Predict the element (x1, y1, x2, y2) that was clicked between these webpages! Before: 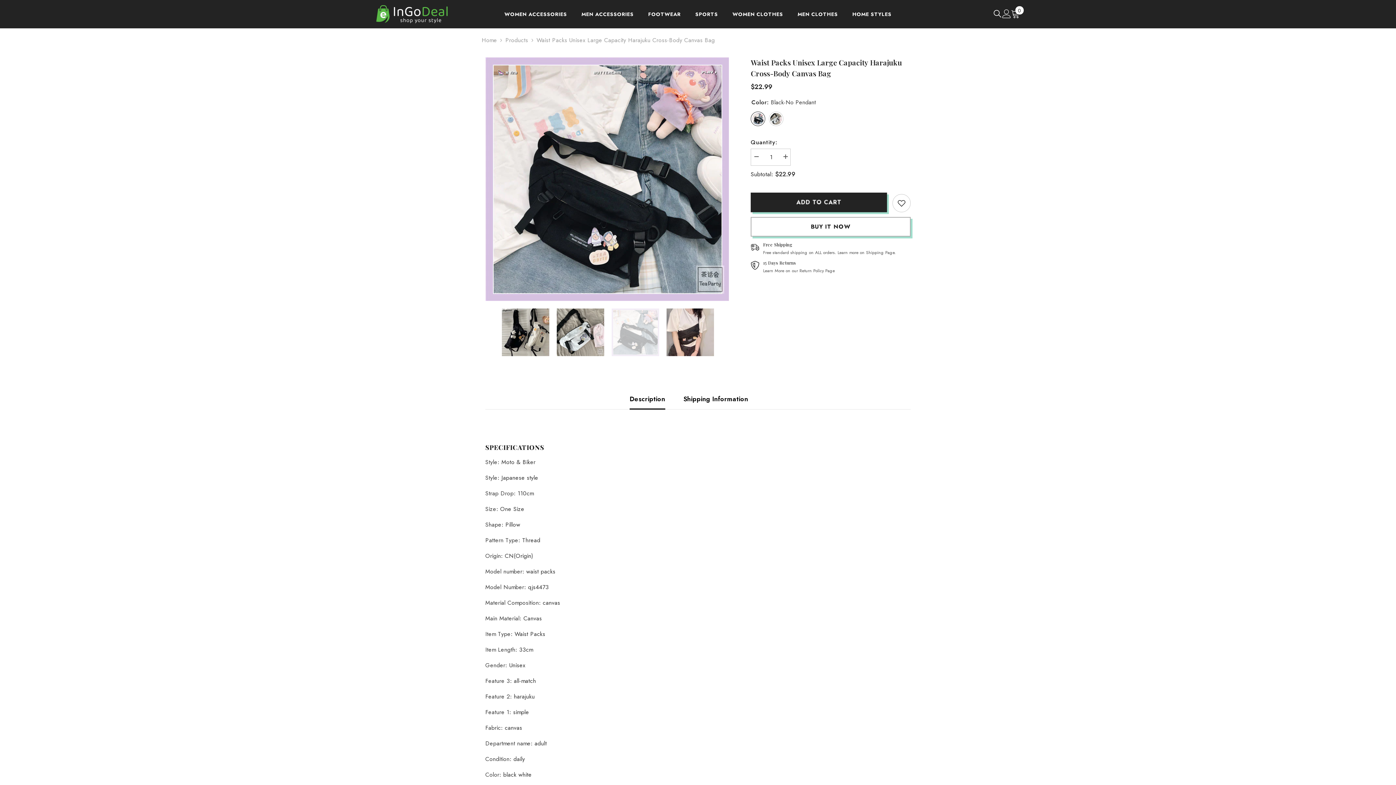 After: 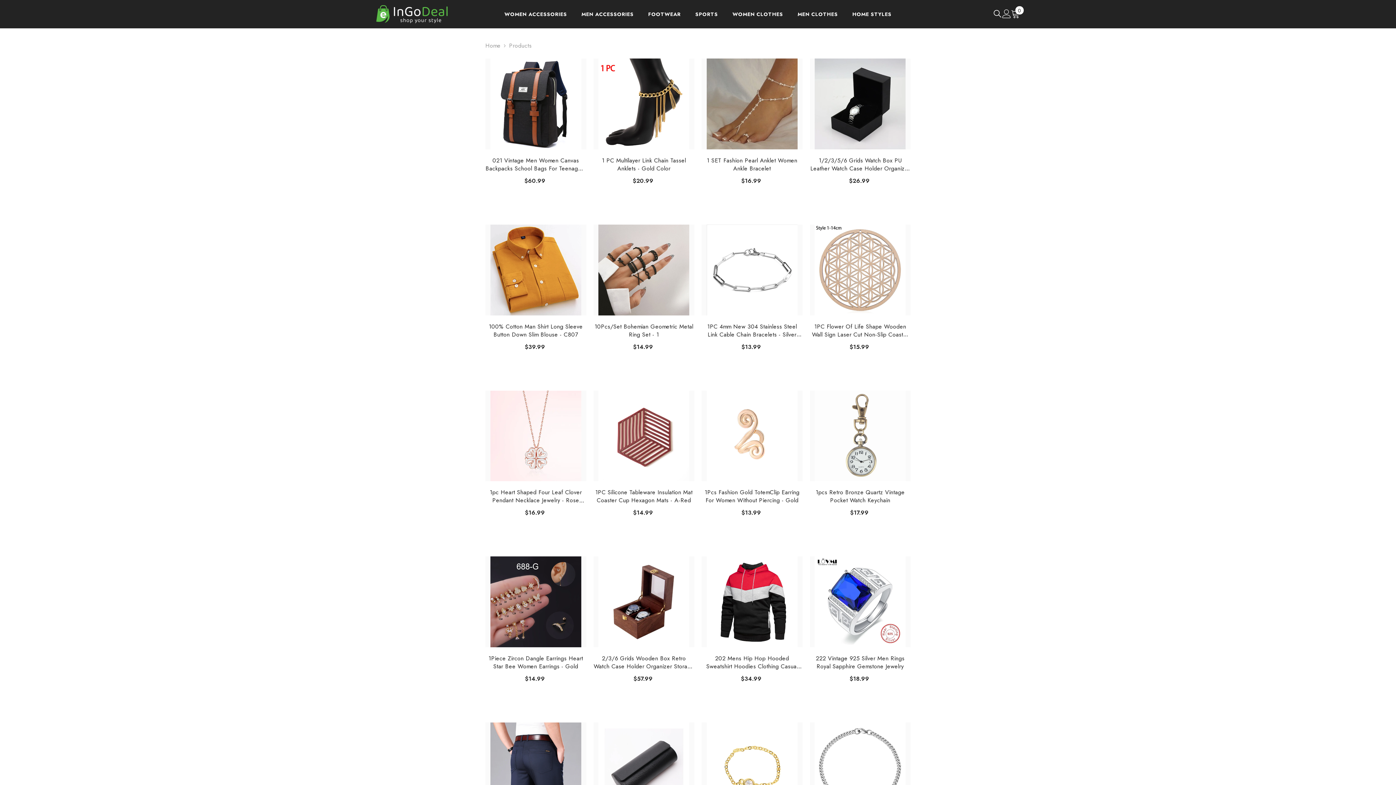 Action: label: WOMEN ACCESSORIES bbox: (497, 9, 574, 28)